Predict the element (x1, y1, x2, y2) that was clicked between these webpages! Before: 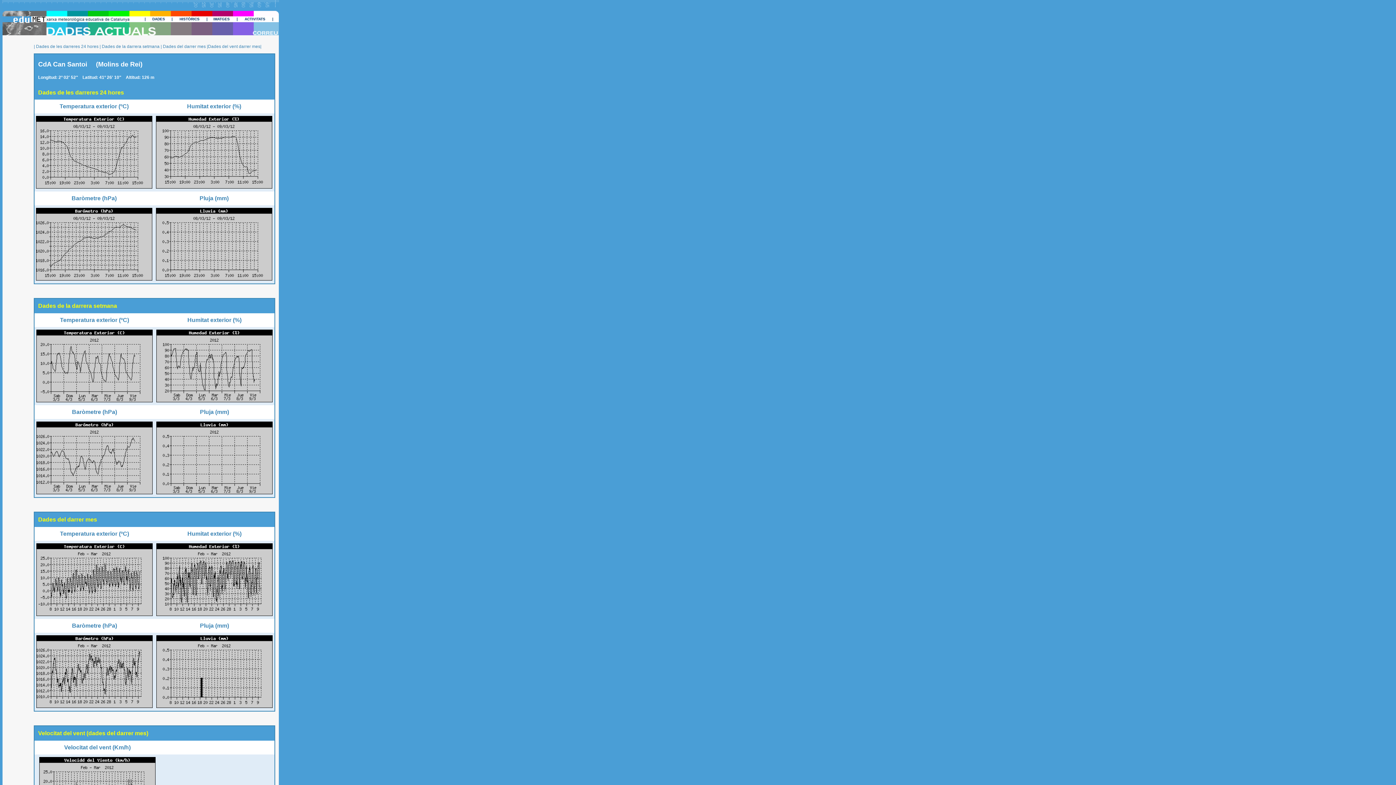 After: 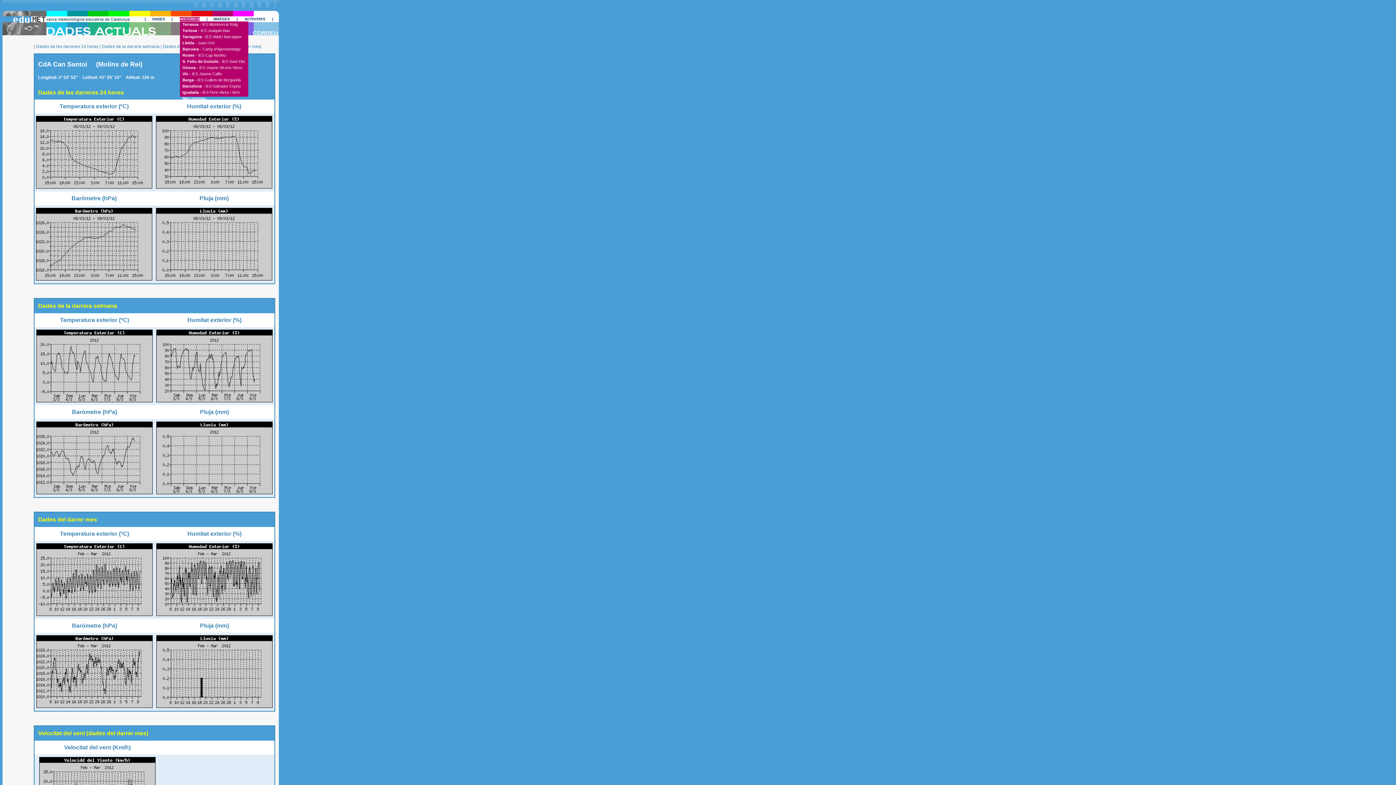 Action: bbox: (179, 17, 199, 21) label: HISTÒRICS